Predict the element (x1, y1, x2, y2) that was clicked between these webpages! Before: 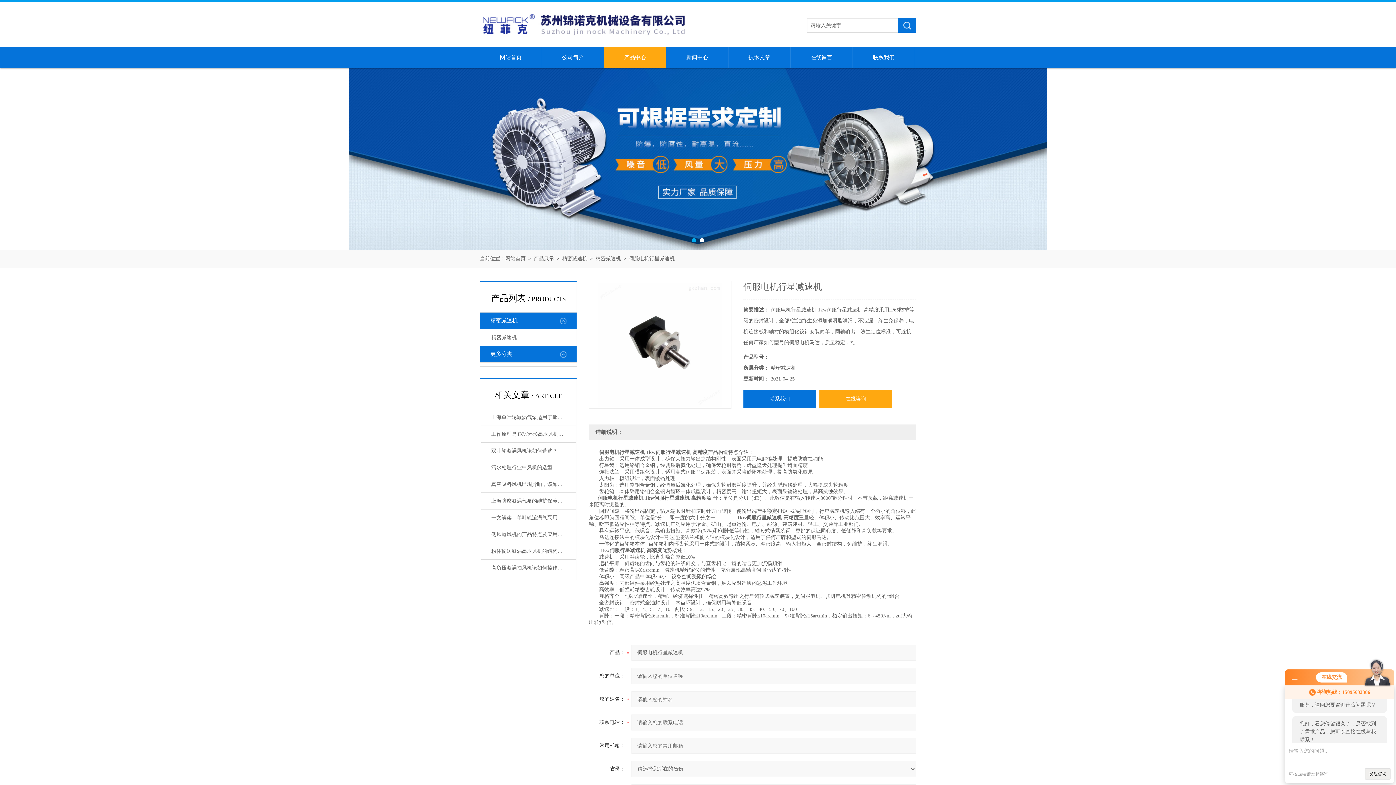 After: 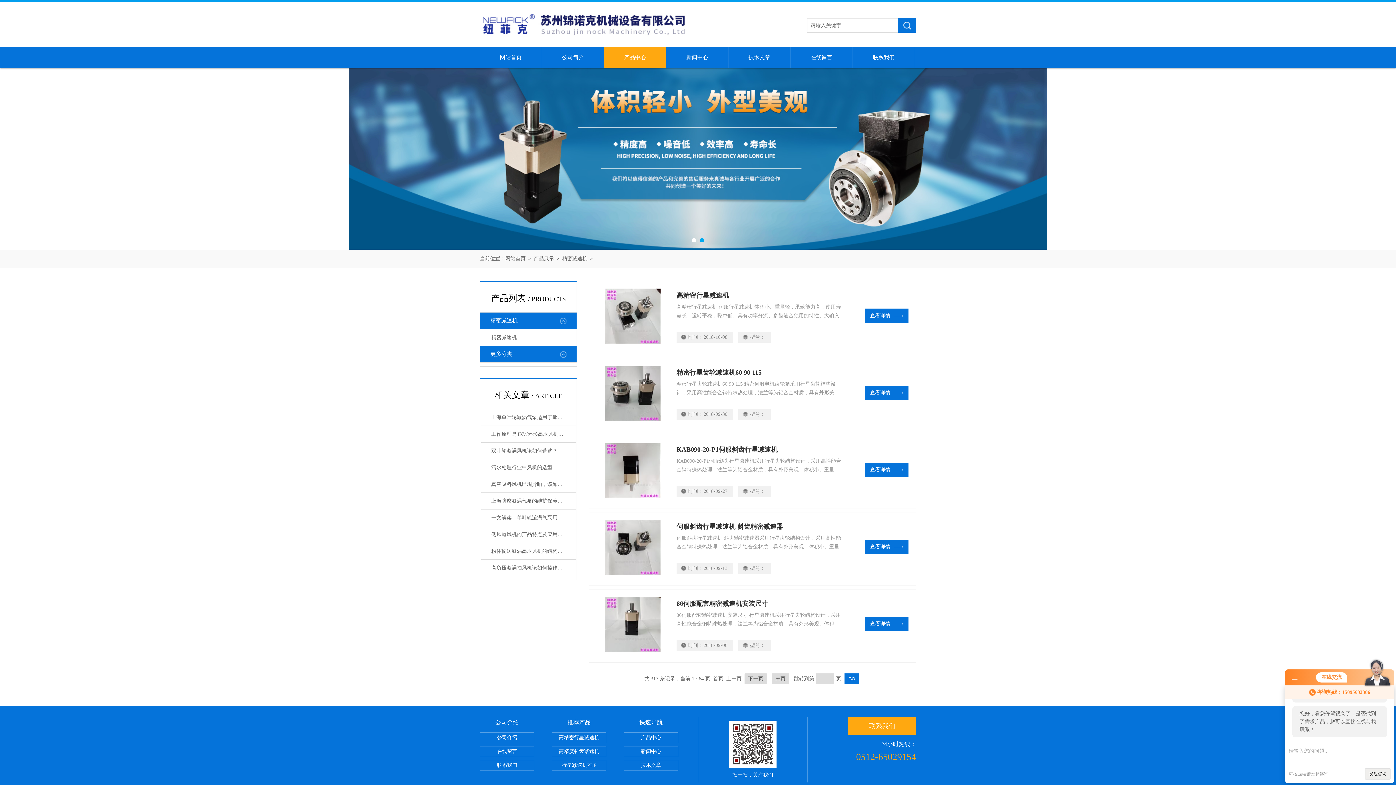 Action: bbox: (480, 312, 576, 329) label: 精密减速机